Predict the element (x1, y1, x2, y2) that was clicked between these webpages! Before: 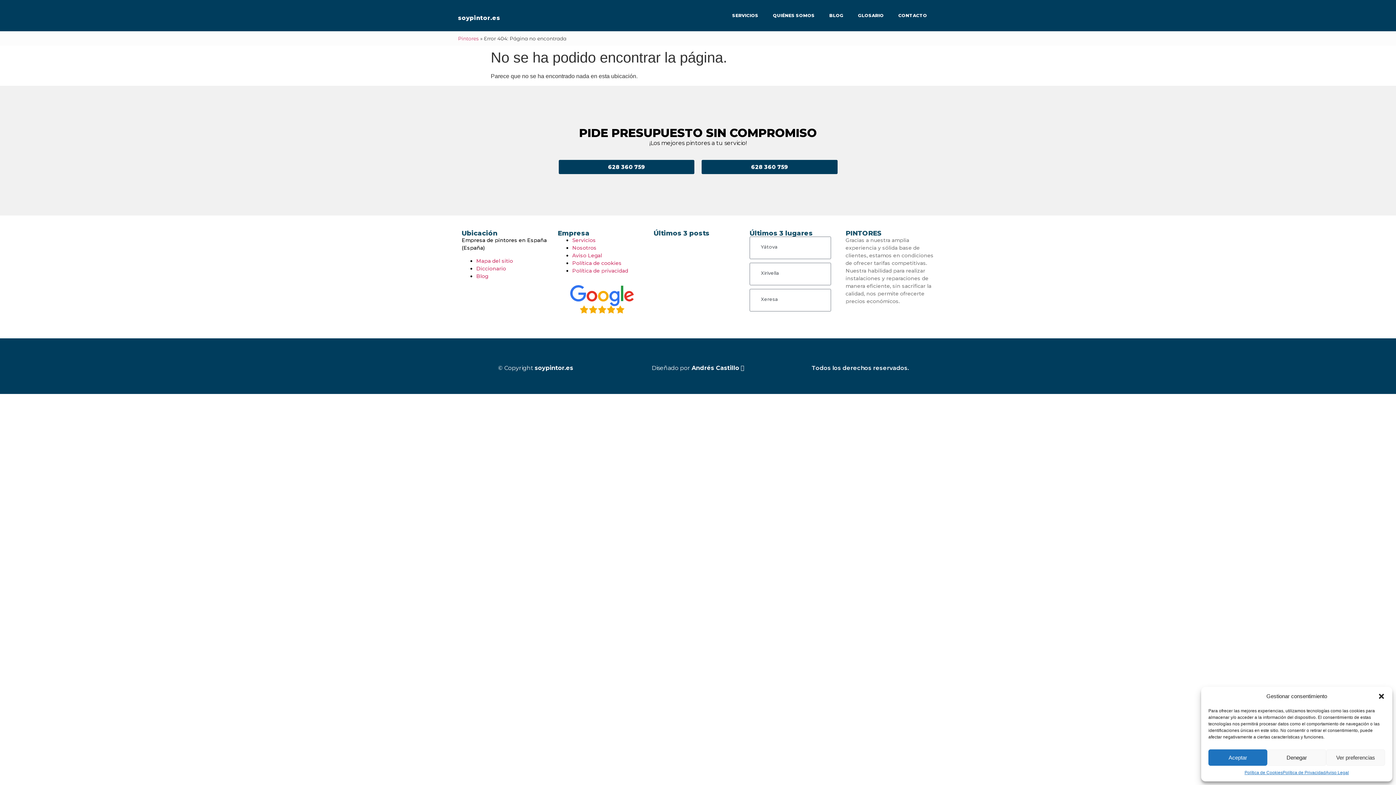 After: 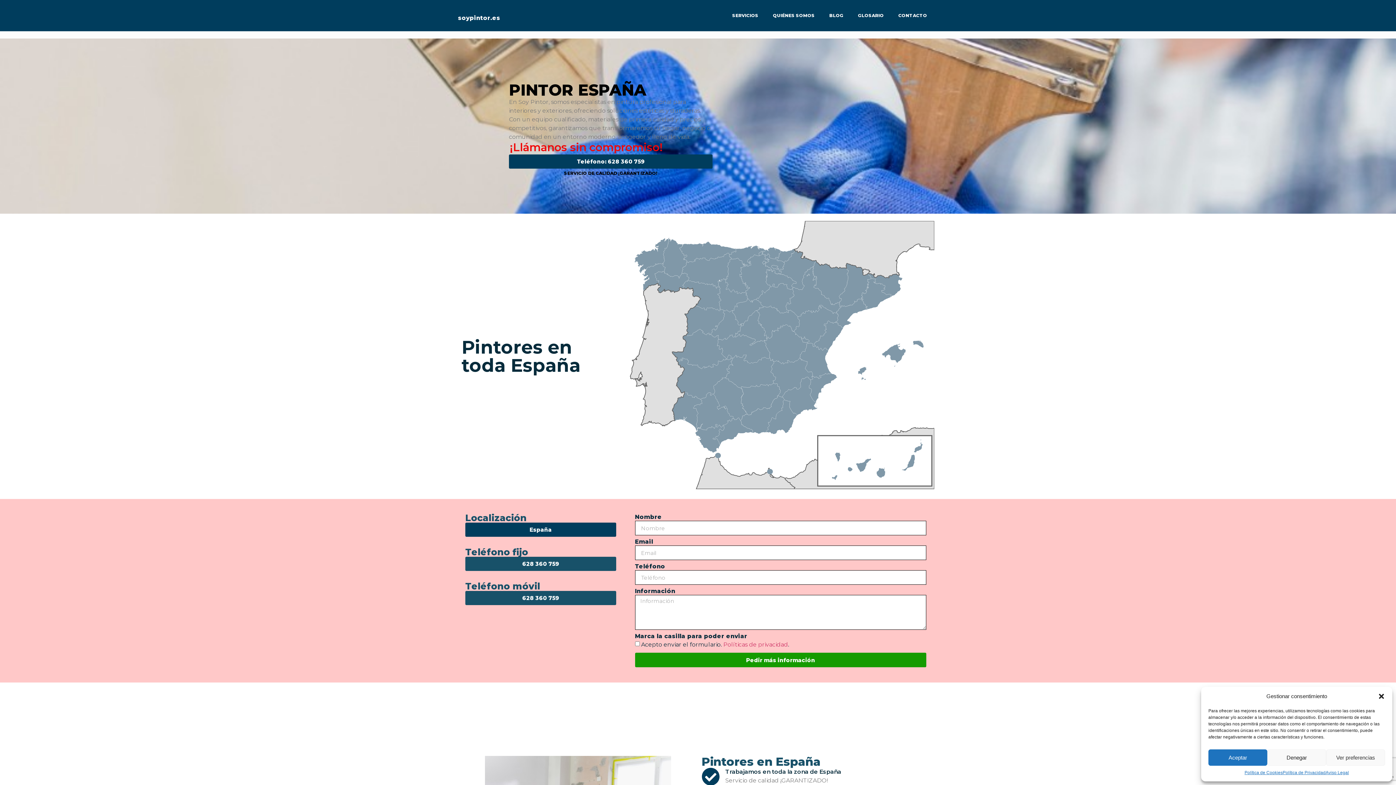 Action: bbox: (458, 35, 478, 41) label: Pintores